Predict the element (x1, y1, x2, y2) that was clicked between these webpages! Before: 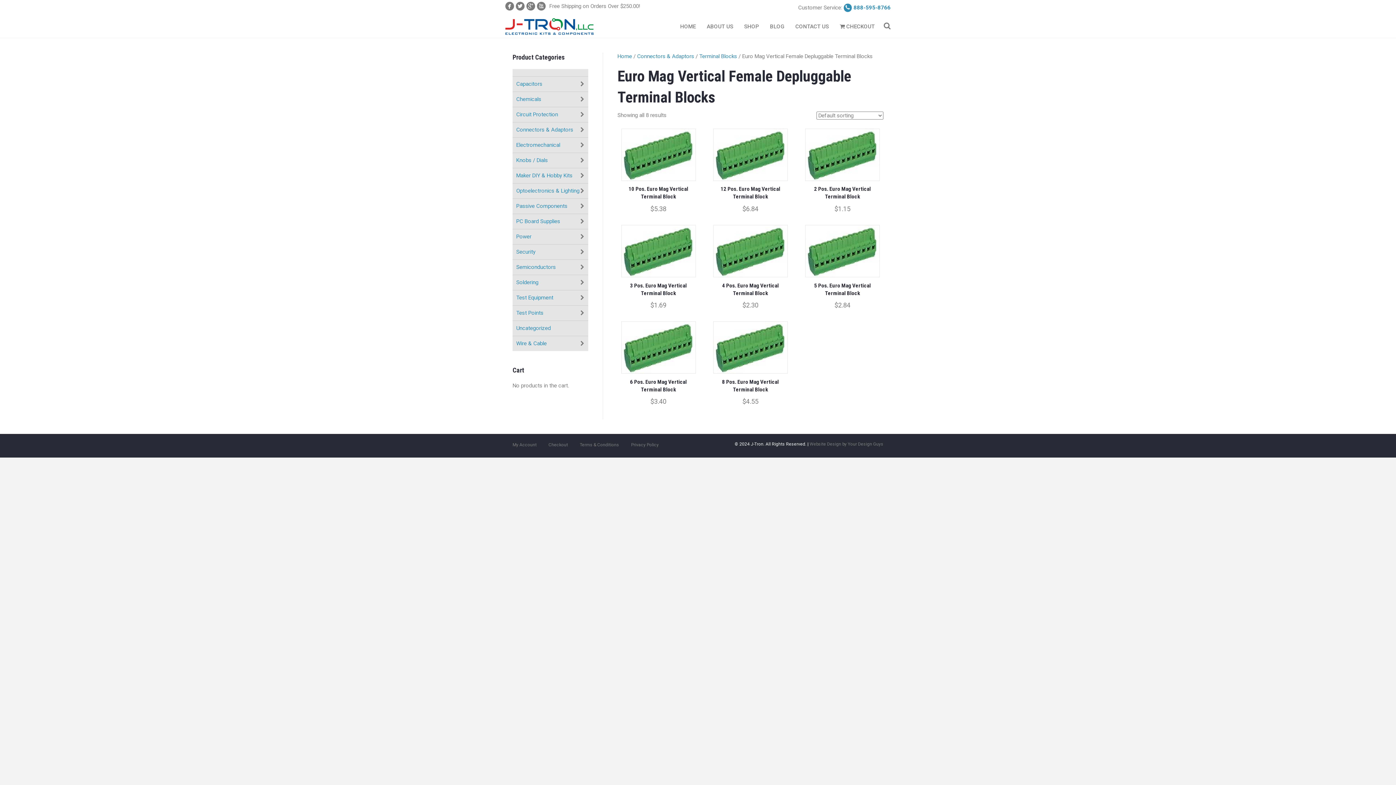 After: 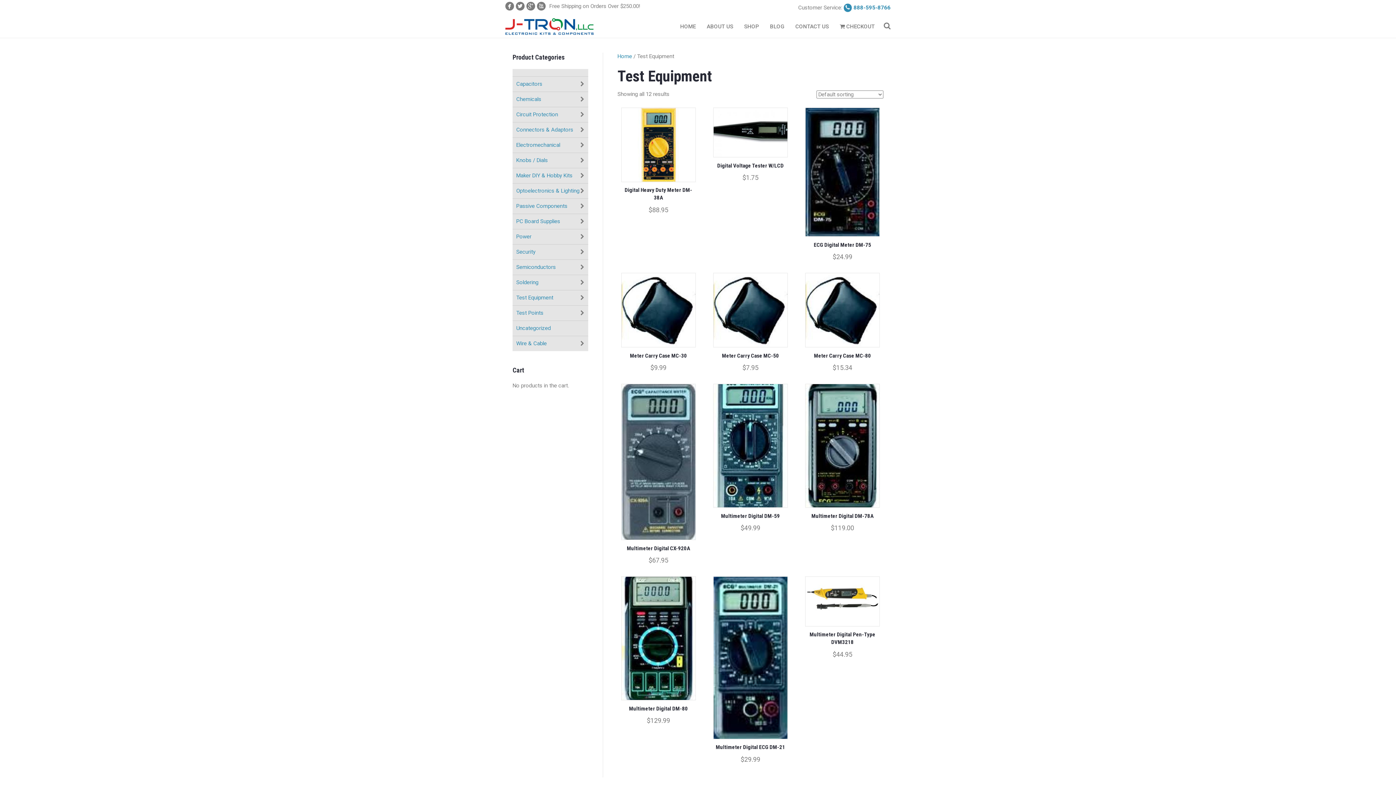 Action: label: Test Equipment bbox: (516, 294, 553, 300)